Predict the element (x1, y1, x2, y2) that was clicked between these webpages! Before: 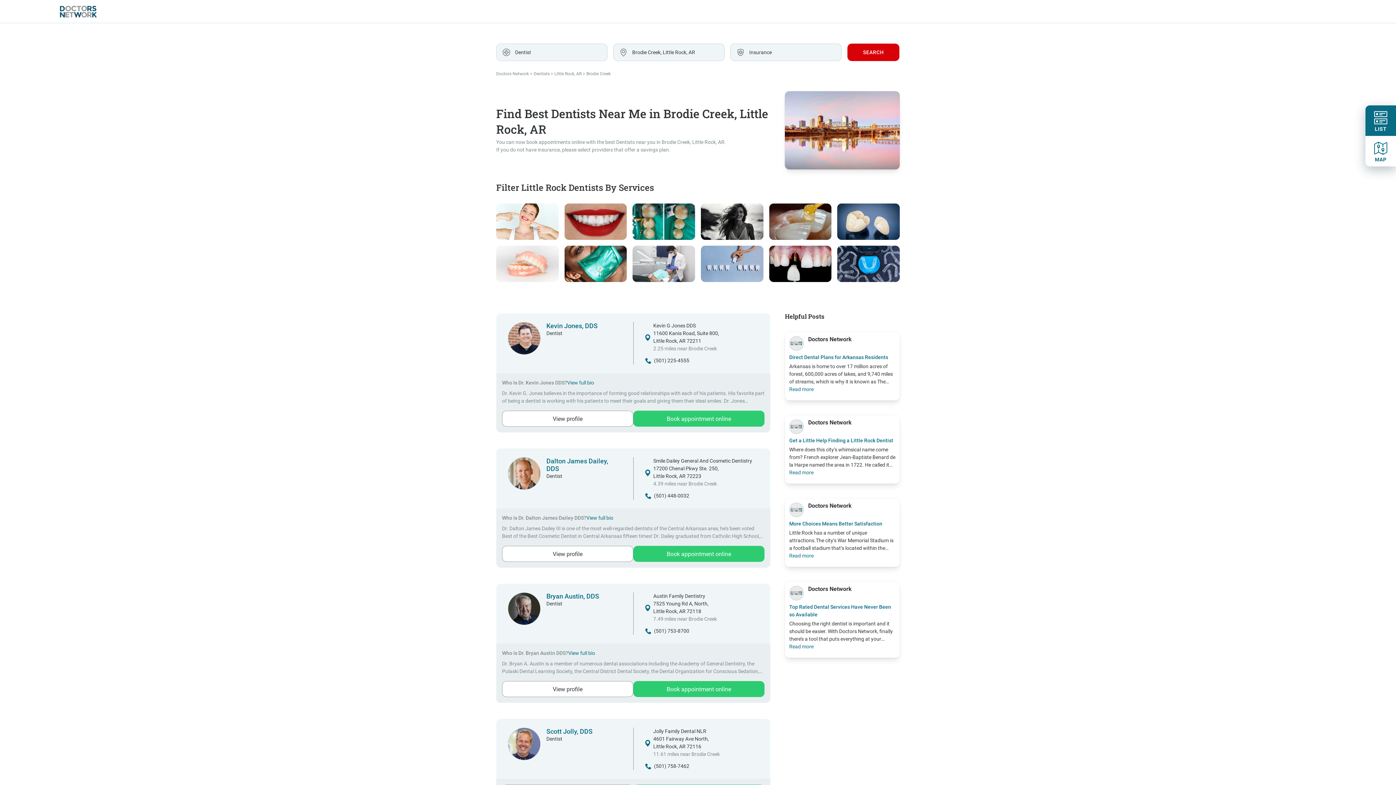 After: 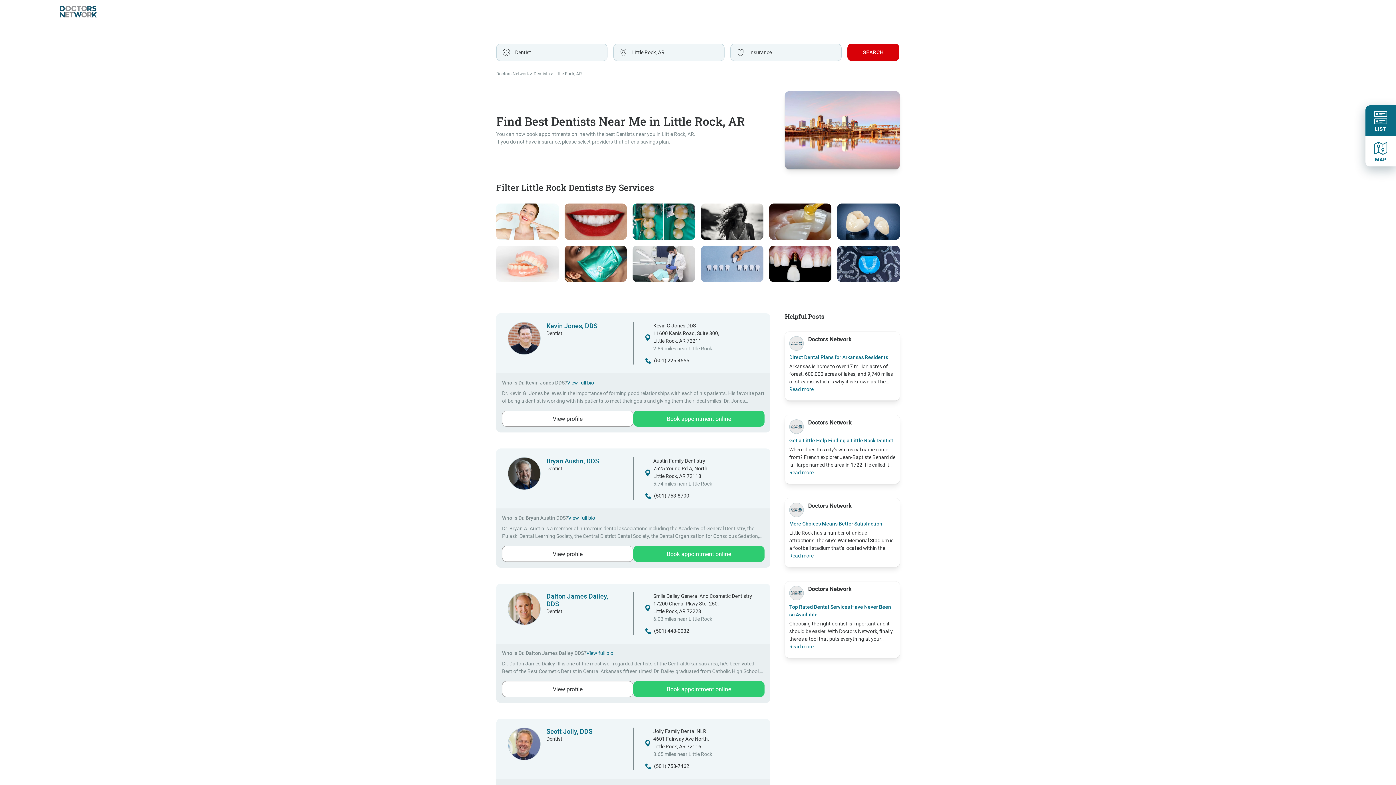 Action: bbox: (828, 437, 893, 443) label: Finding a Little Rock Dentist